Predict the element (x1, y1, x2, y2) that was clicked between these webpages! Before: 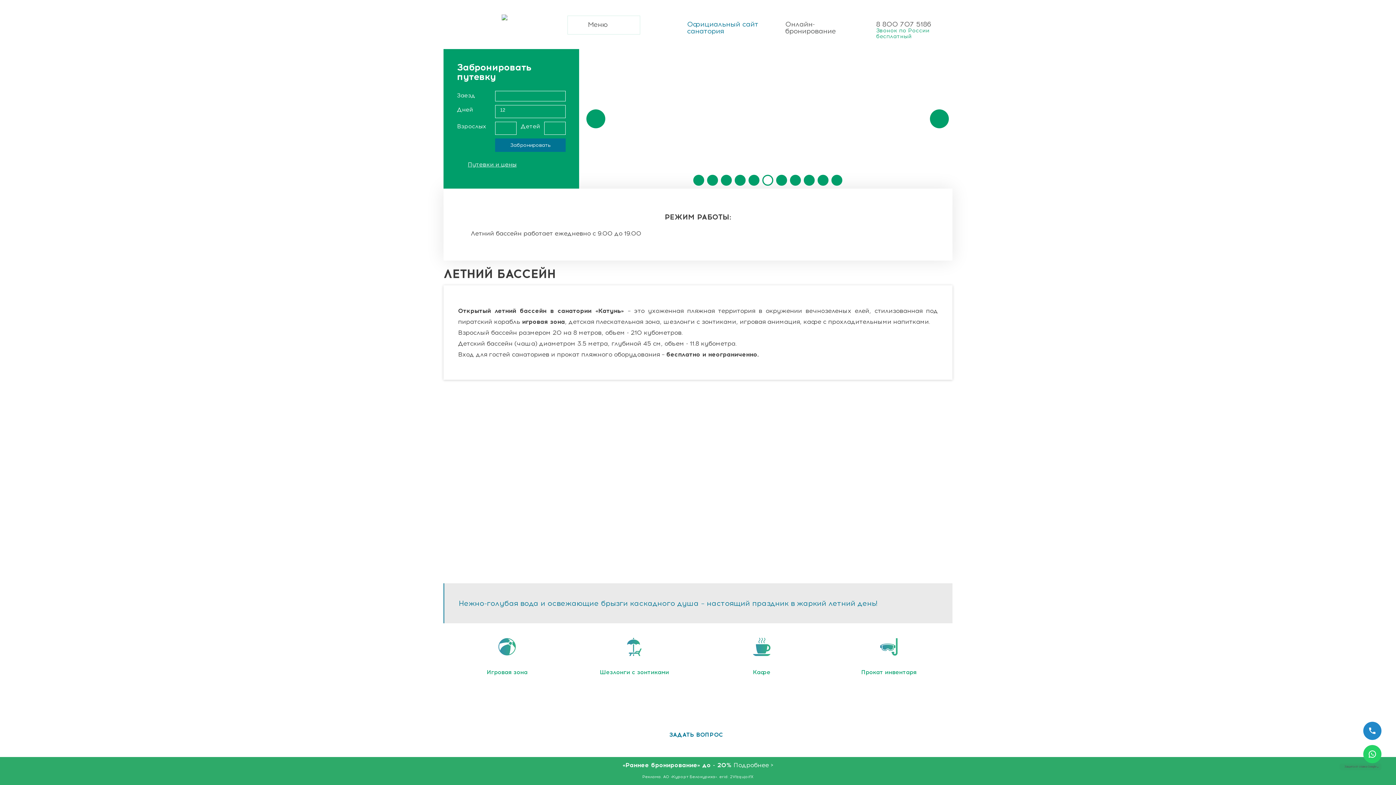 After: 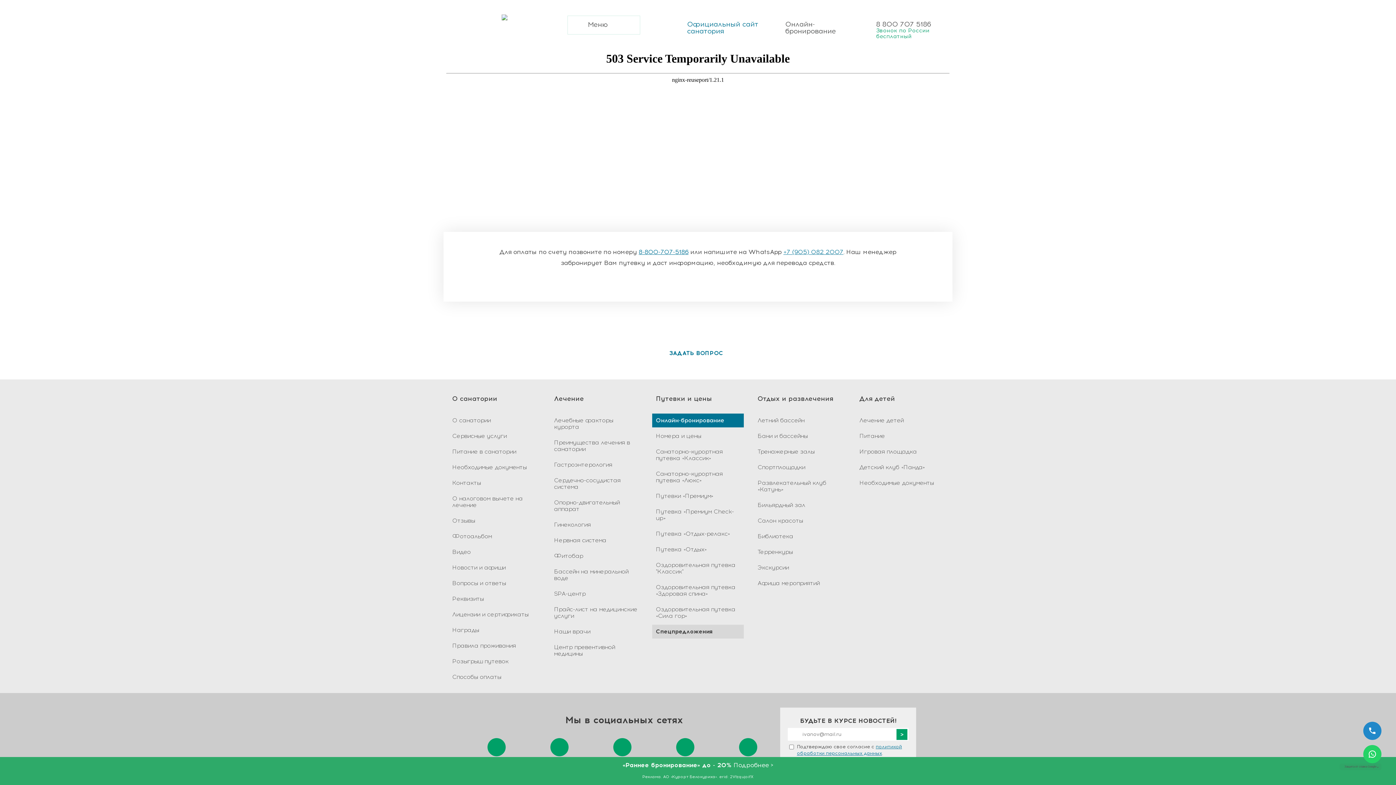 Action: label: Онлайн-бронирование bbox: (785, 20, 854, 34)